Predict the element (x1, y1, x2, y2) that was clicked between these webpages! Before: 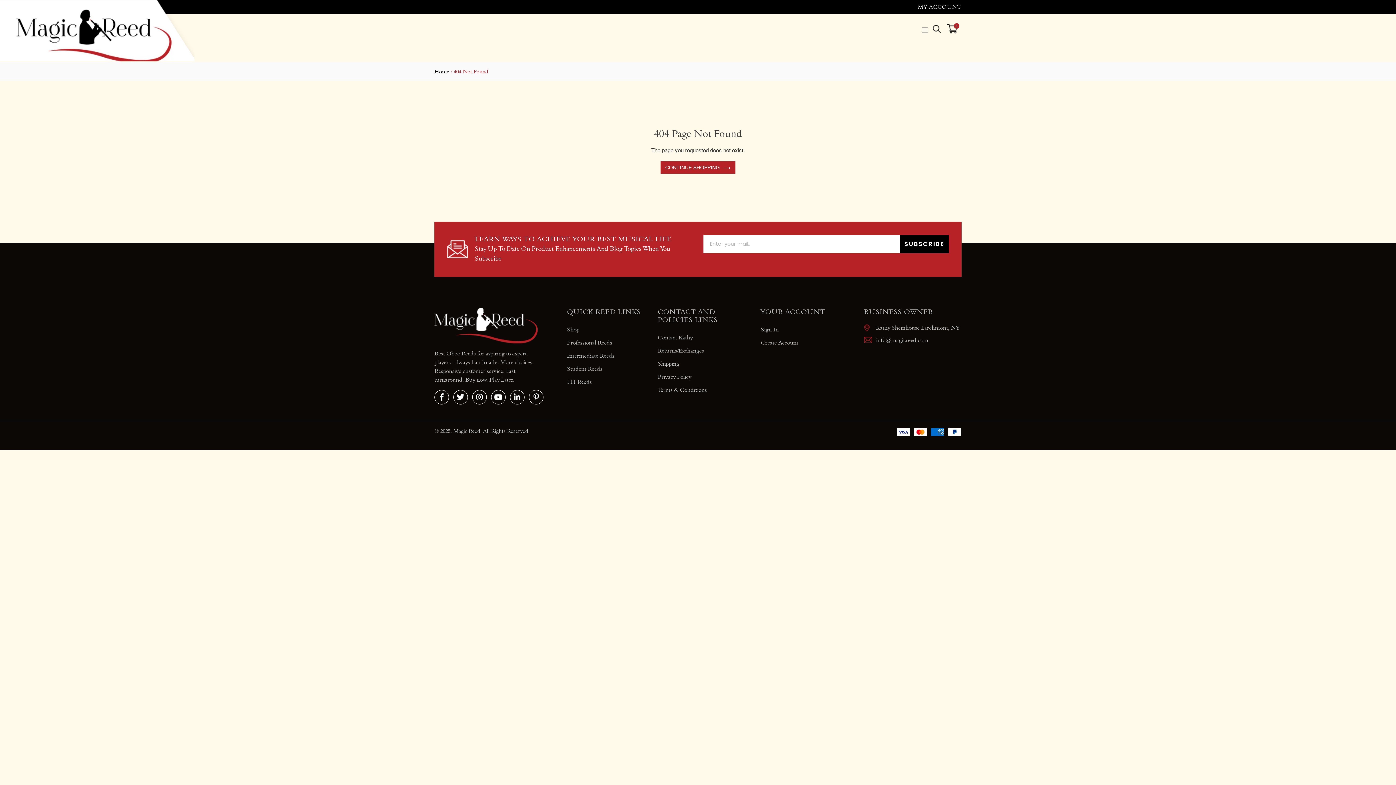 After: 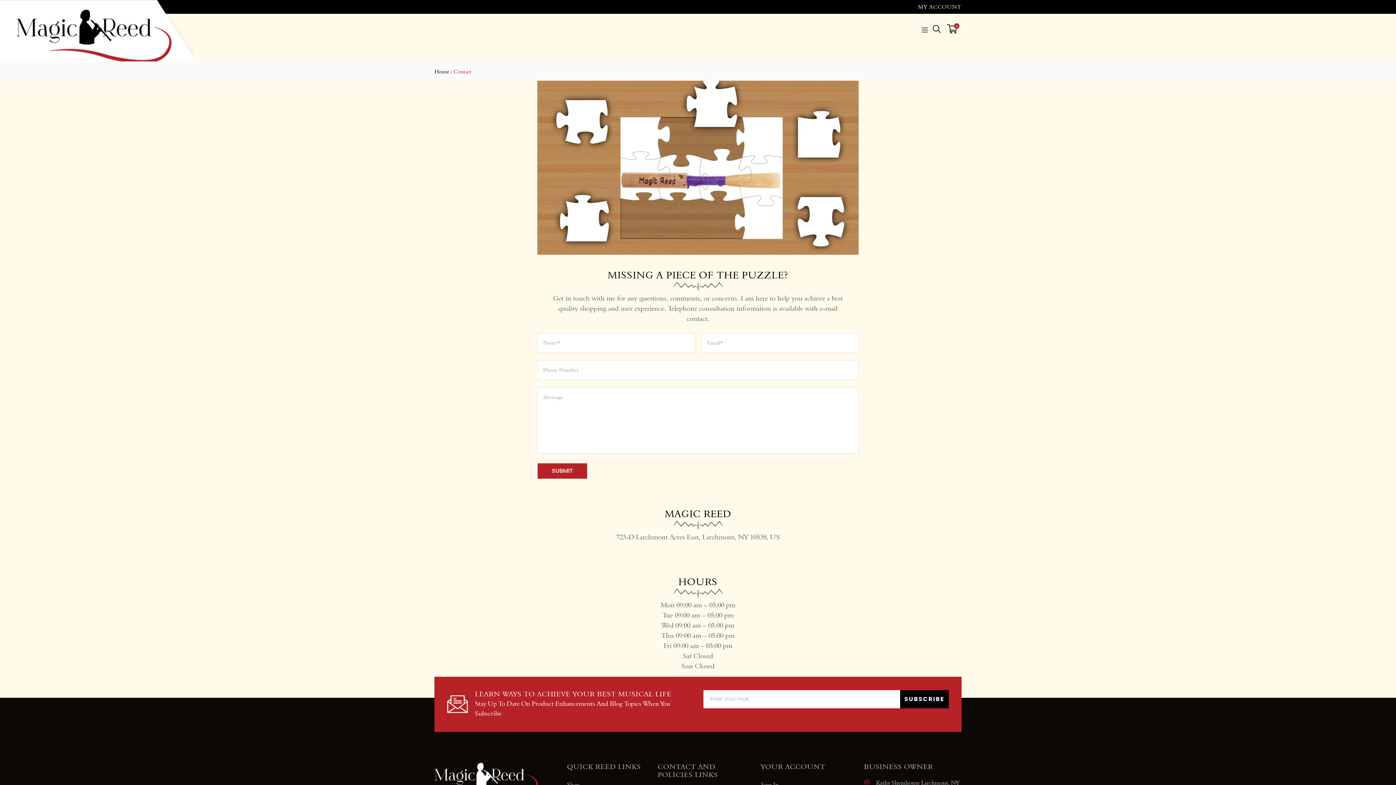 Action: bbox: (657, 334, 692, 341) label: Contact Kathy